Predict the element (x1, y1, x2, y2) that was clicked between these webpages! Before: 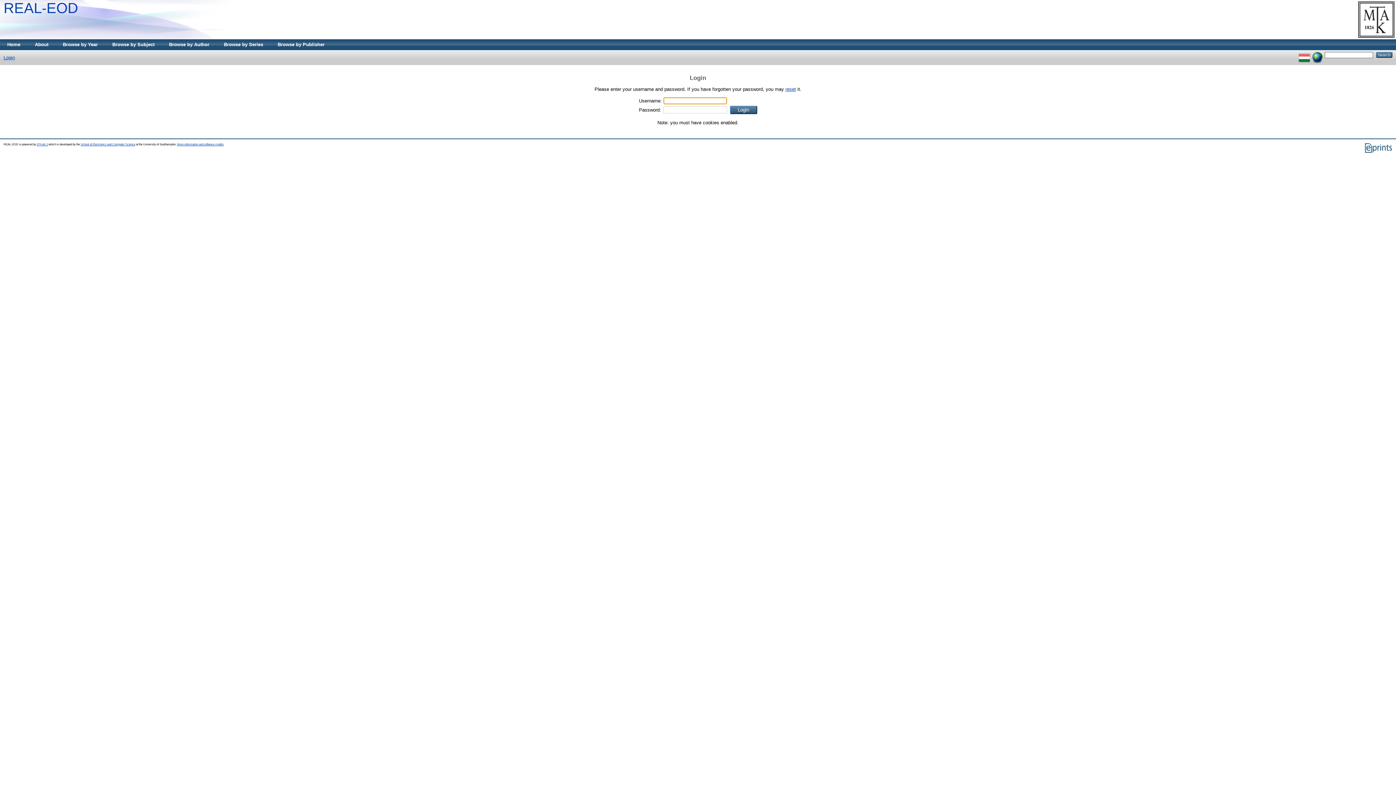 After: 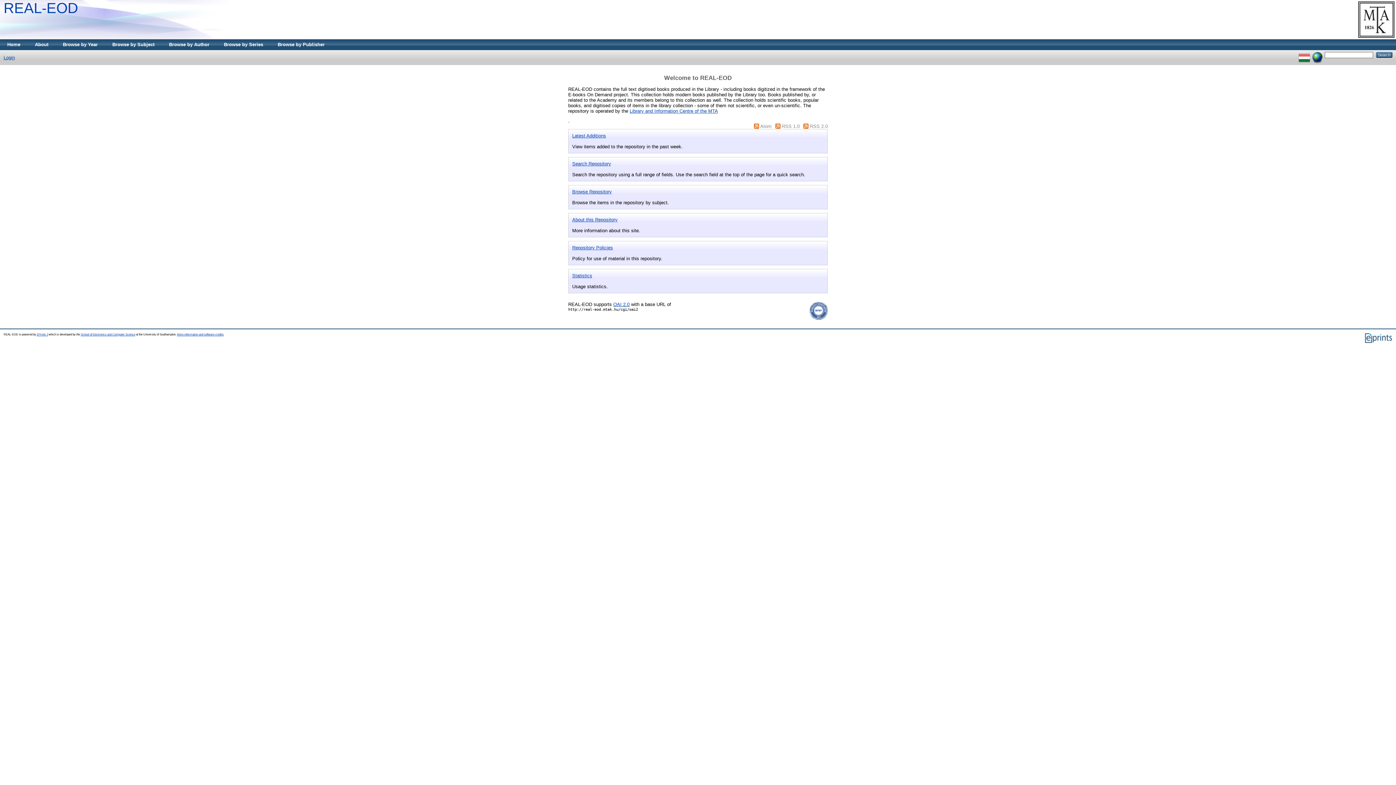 Action: bbox: (3, 0, 78, 16) label: REAL-EOD